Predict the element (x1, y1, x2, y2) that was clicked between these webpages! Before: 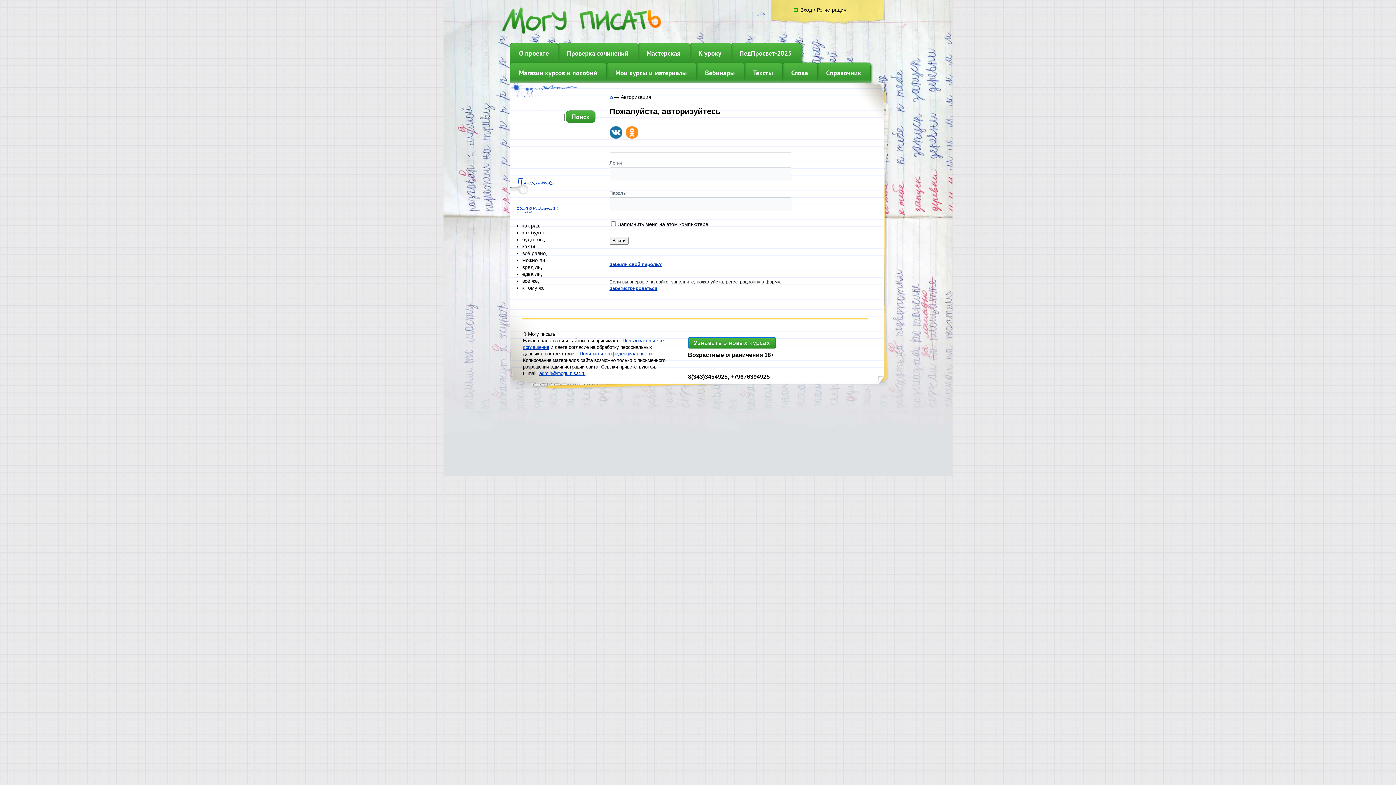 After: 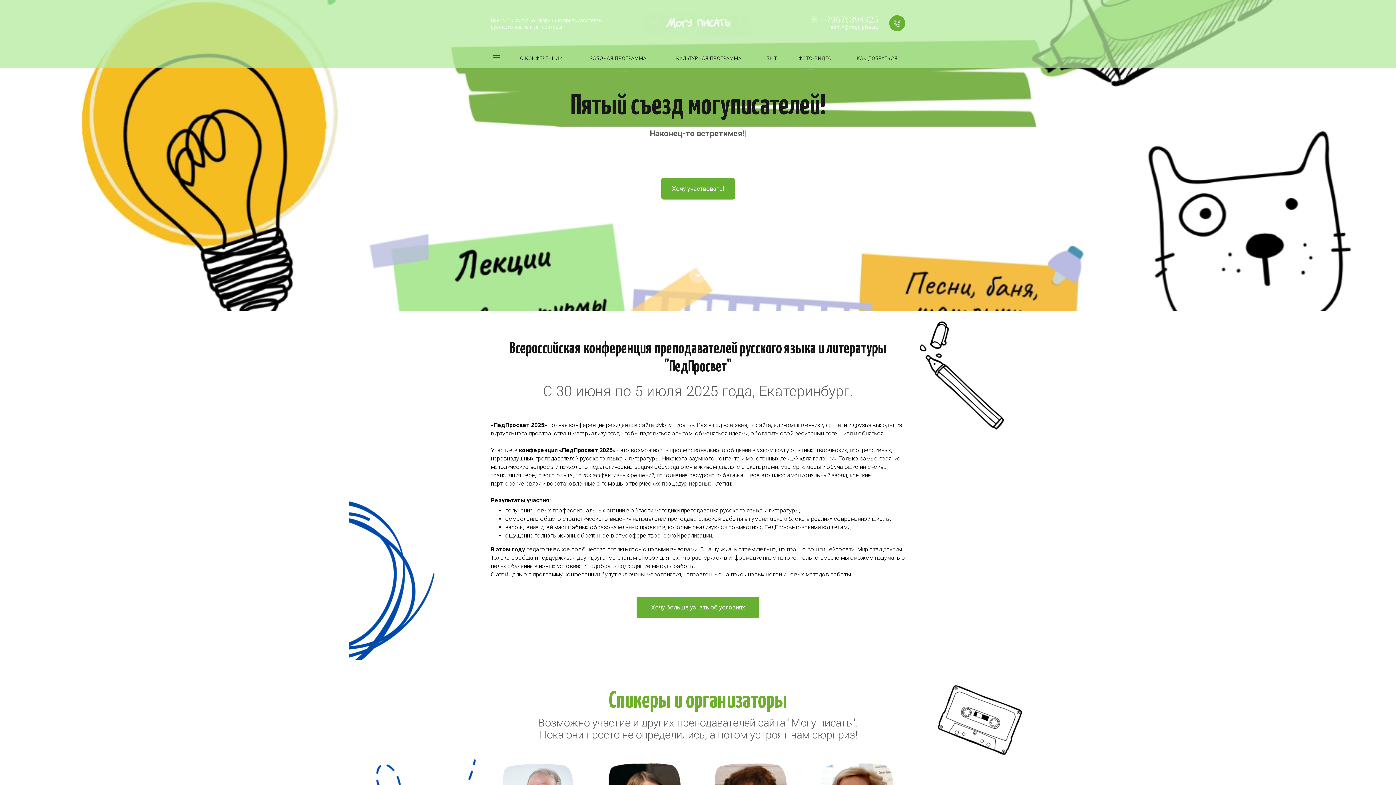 Action: bbox: (730, 43, 800, 65) label: ПедПросвет-2025